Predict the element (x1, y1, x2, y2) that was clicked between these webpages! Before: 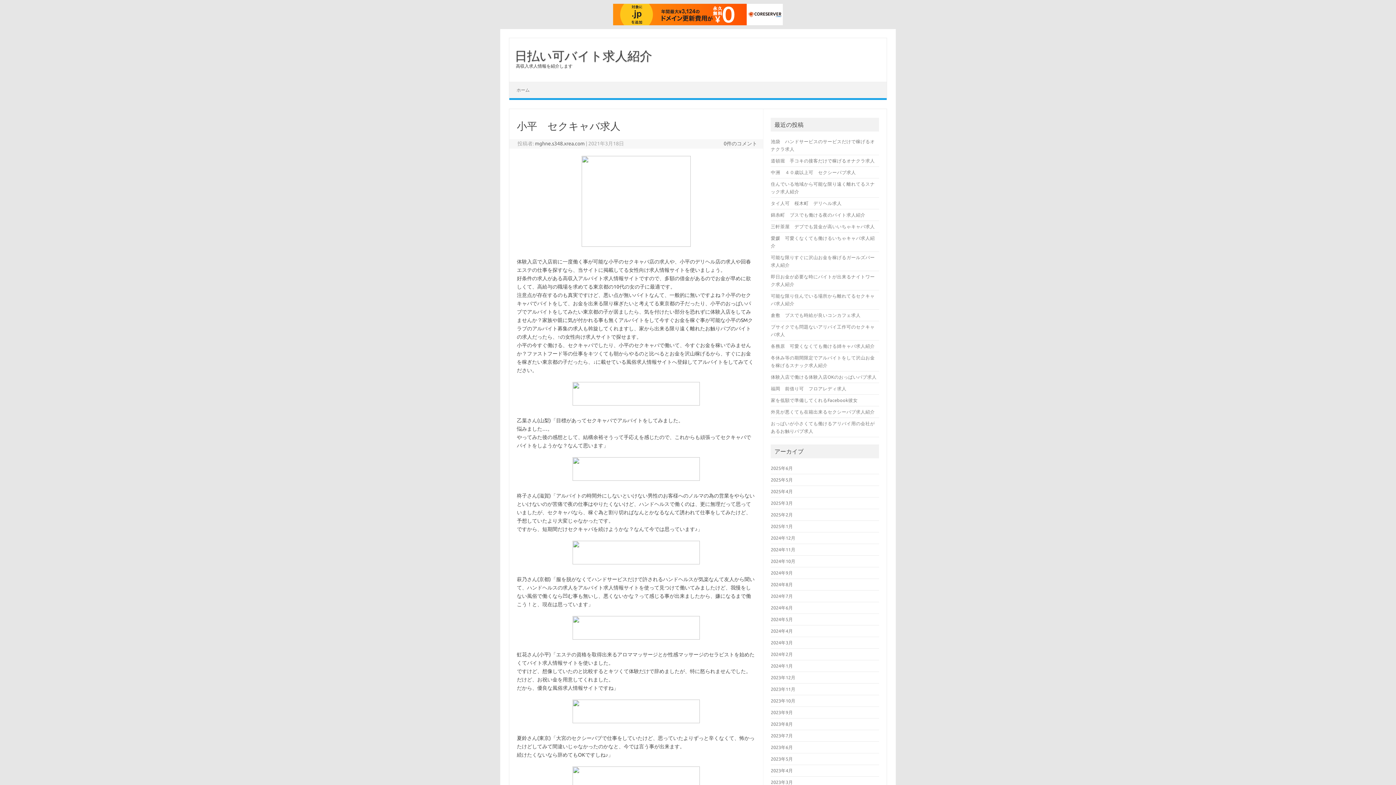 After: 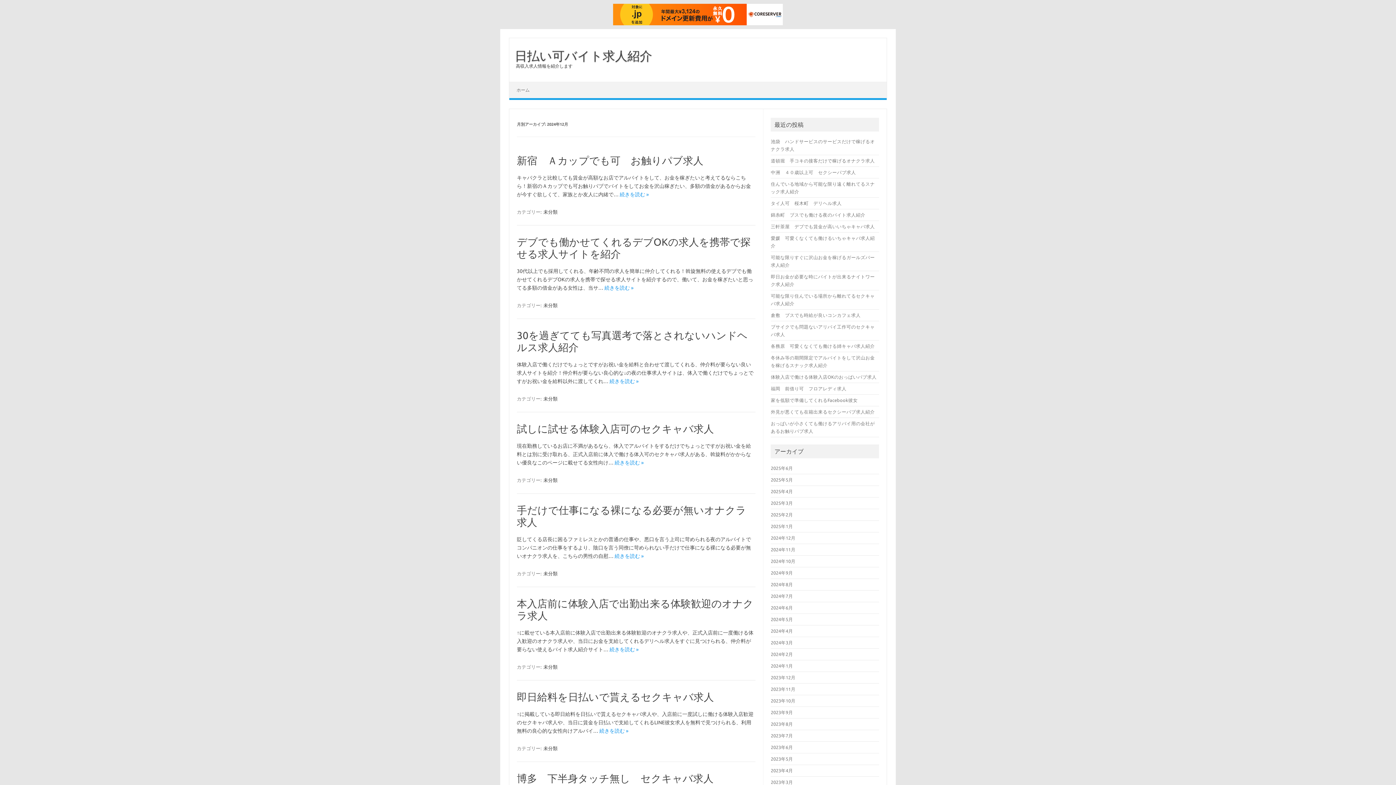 Action: label: 2024年12月 bbox: (771, 535, 795, 540)